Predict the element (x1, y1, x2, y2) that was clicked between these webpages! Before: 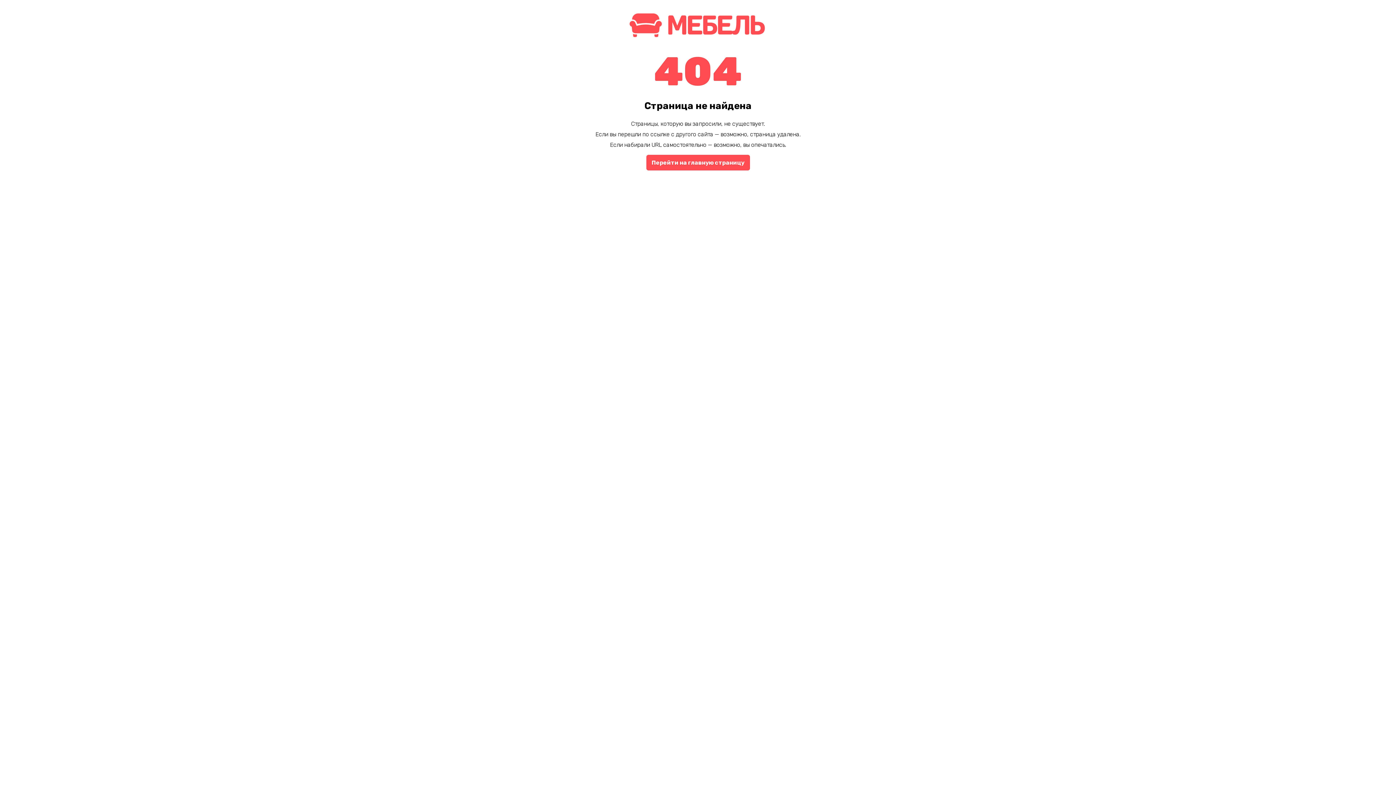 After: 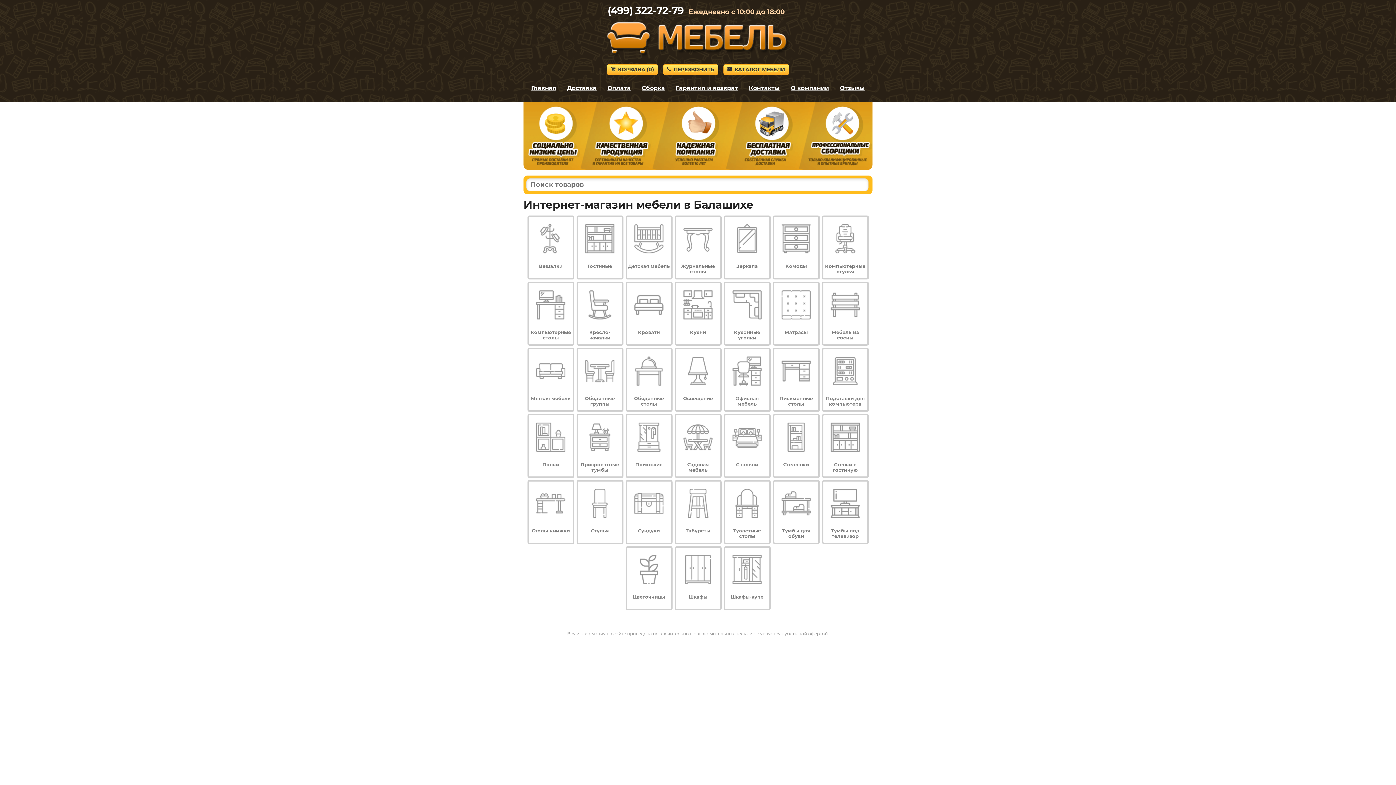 Action: bbox: (625, 34, 770, 41)